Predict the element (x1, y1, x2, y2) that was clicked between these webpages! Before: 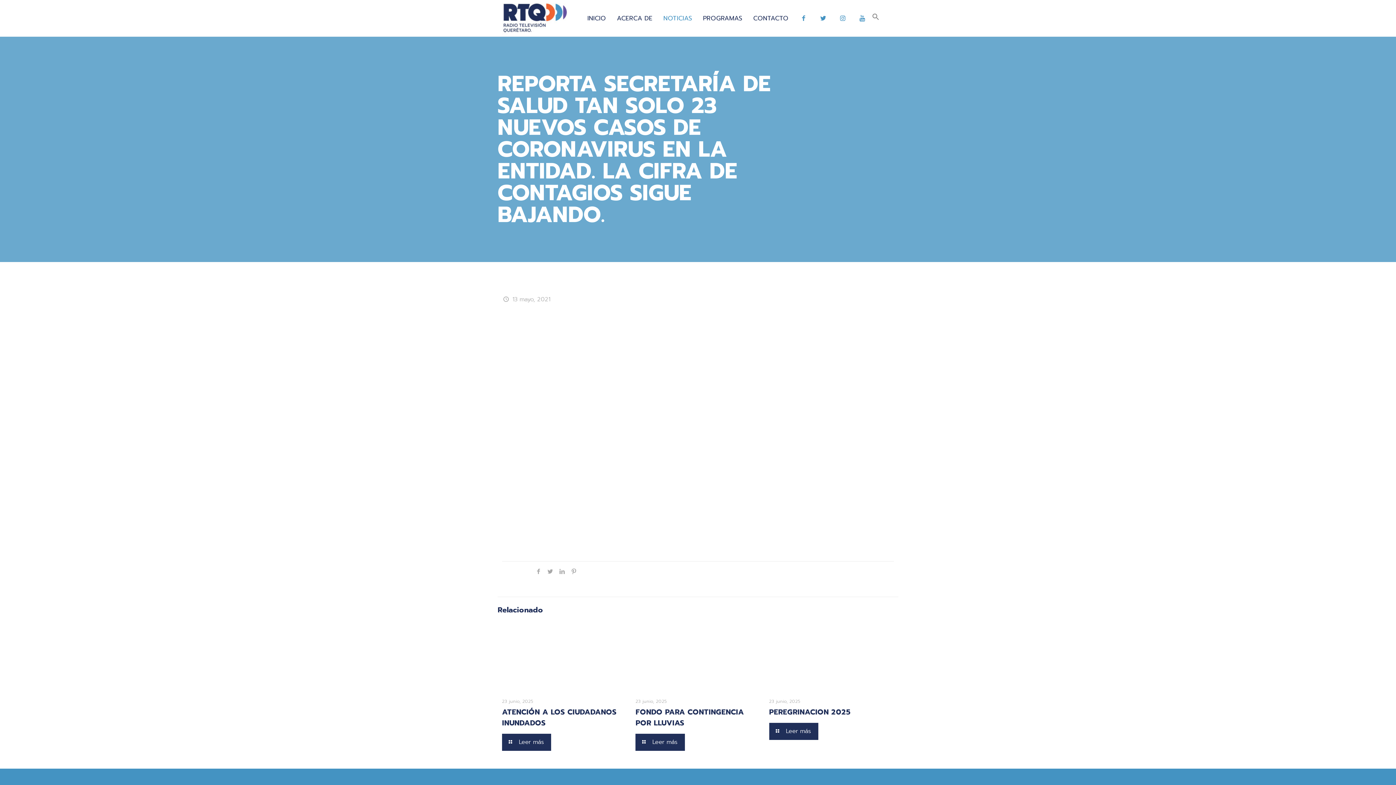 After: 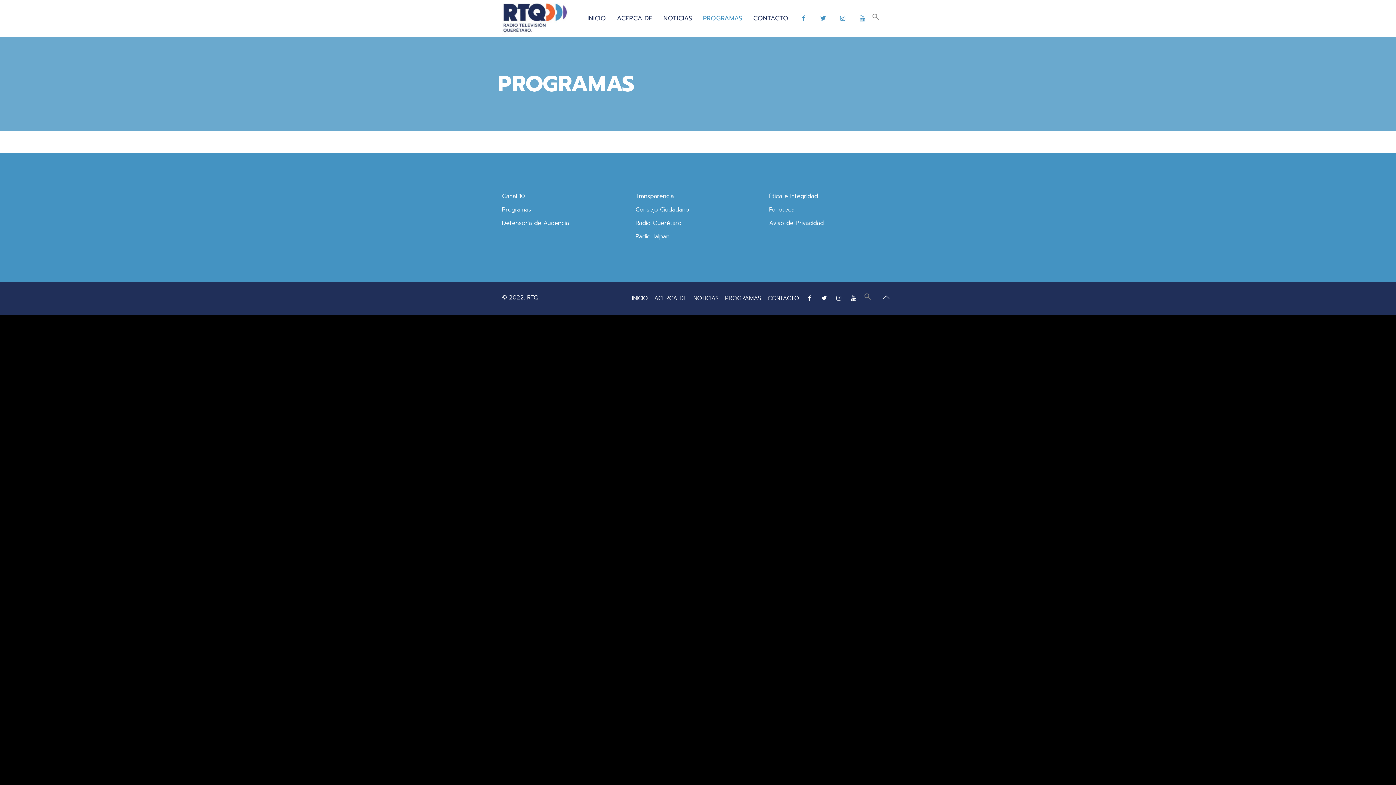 Action: bbox: (697, 0, 747, 36) label: PROGRAMAS